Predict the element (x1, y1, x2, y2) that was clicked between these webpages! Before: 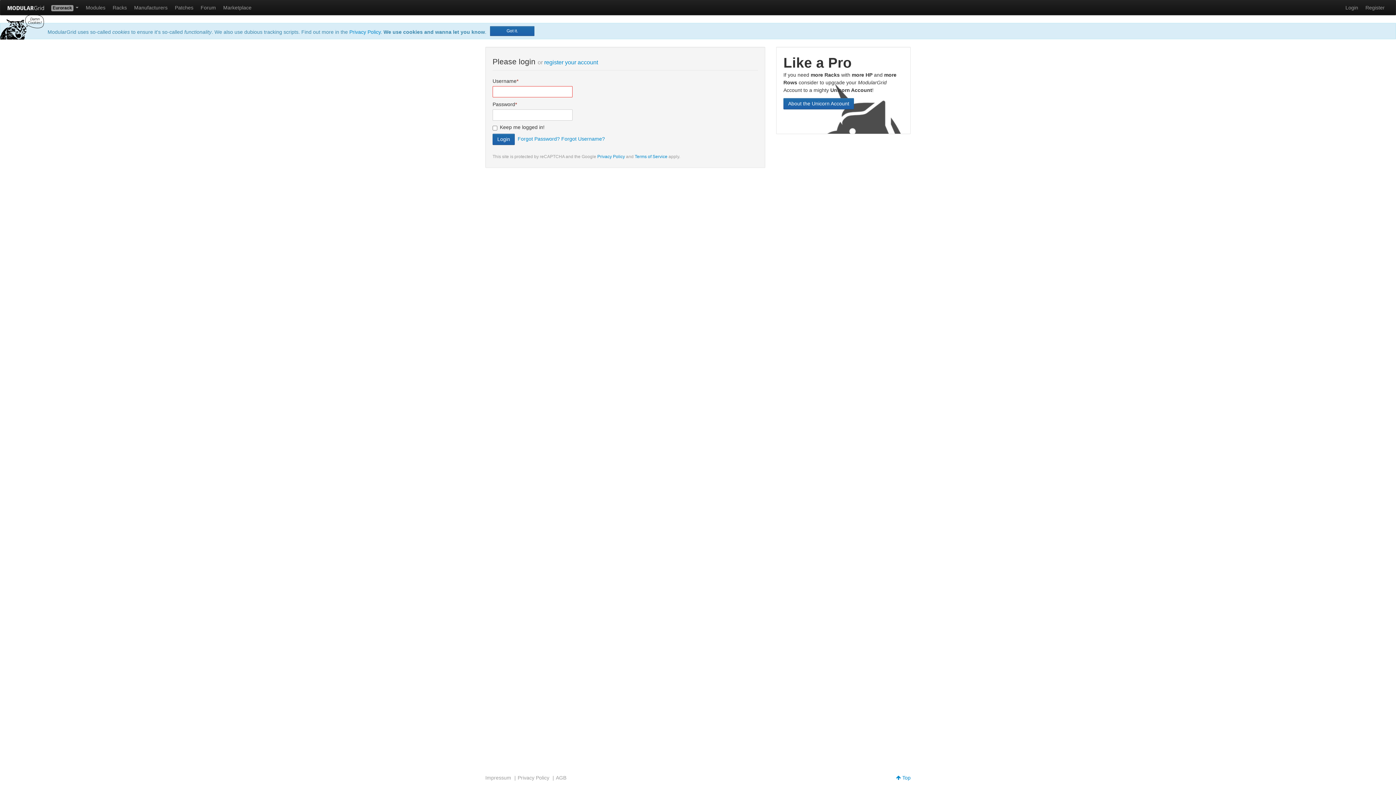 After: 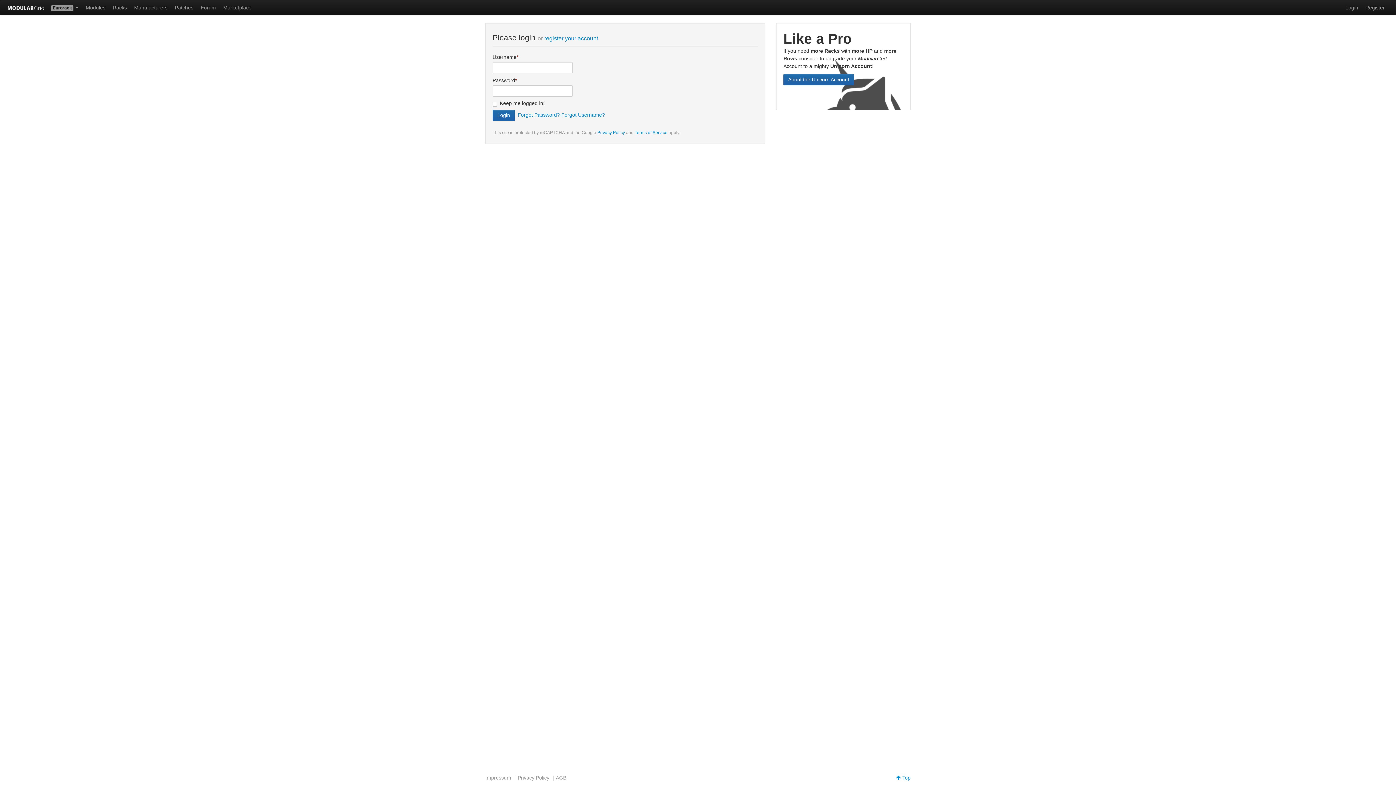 Action: label: Got it. bbox: (490, 26, 534, 36)